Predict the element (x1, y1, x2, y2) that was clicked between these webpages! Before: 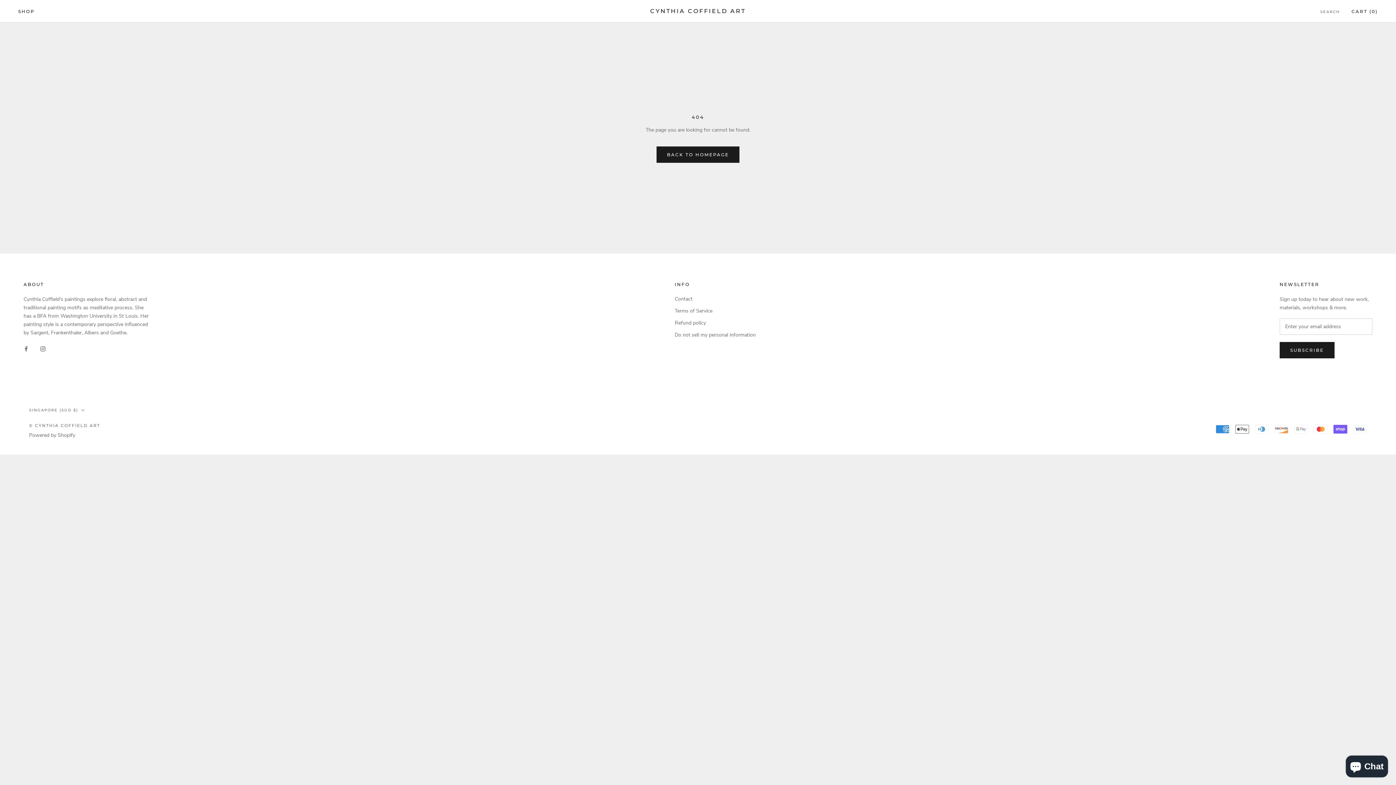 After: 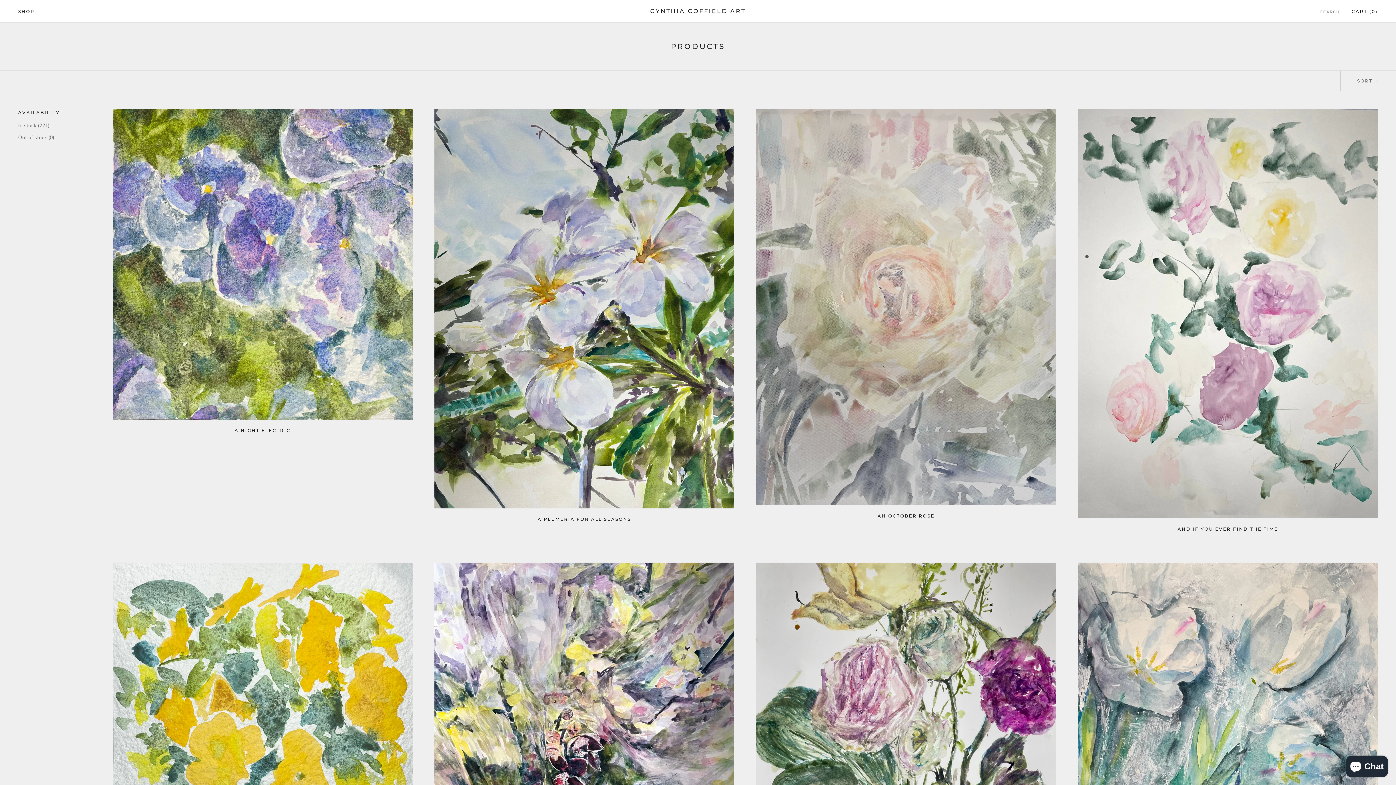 Action: bbox: (18, 8, 34, 14) label: SHOP
SHOP